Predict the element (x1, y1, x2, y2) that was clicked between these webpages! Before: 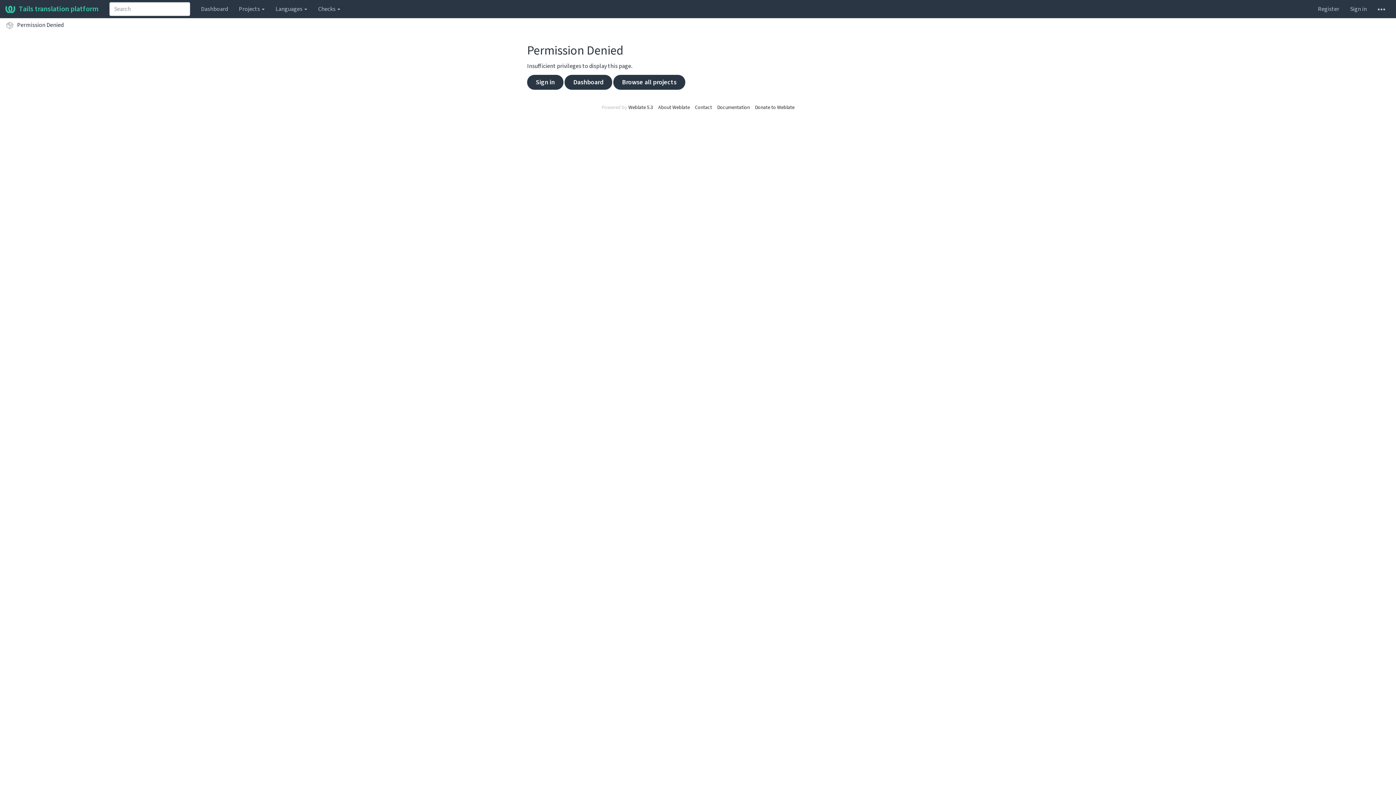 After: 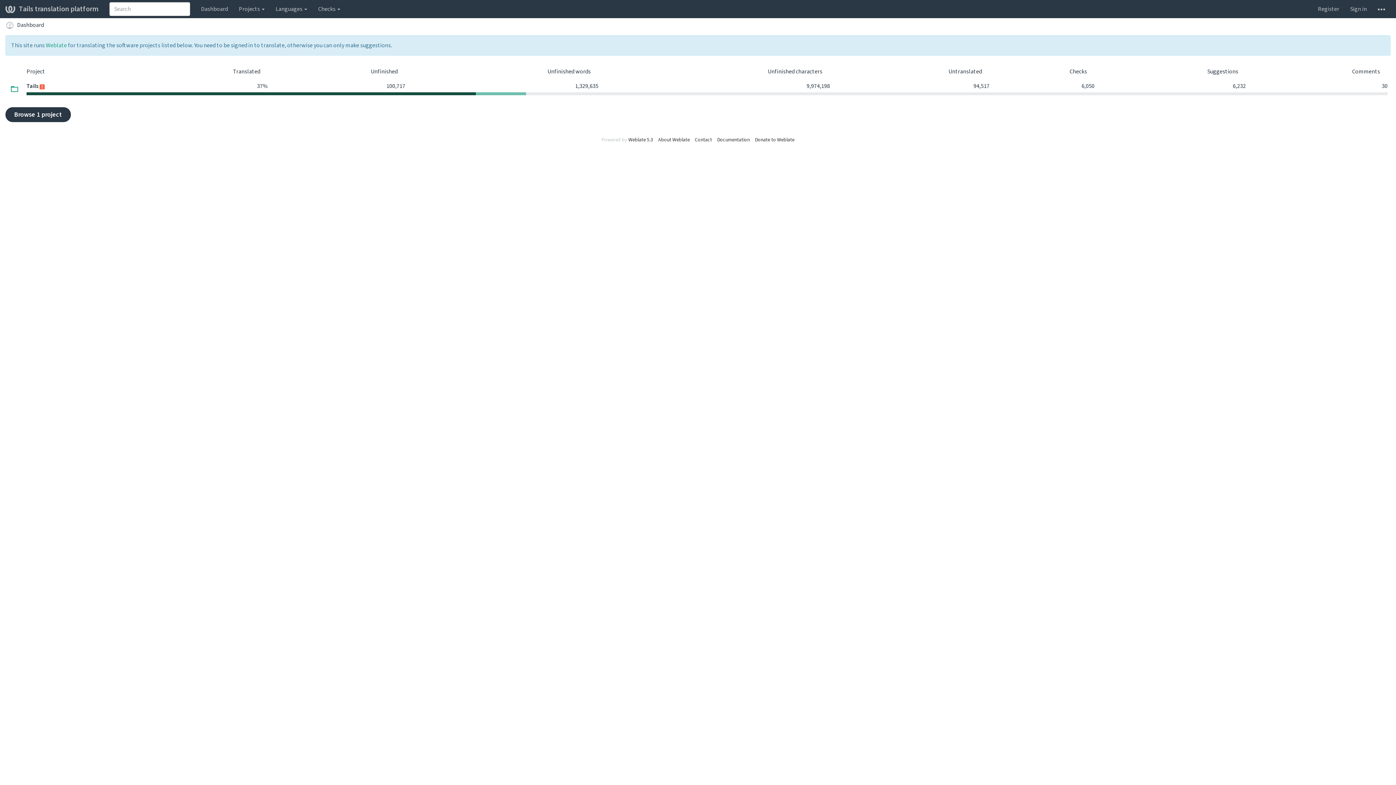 Action: bbox: (564, 74, 612, 89) label: Dashboard